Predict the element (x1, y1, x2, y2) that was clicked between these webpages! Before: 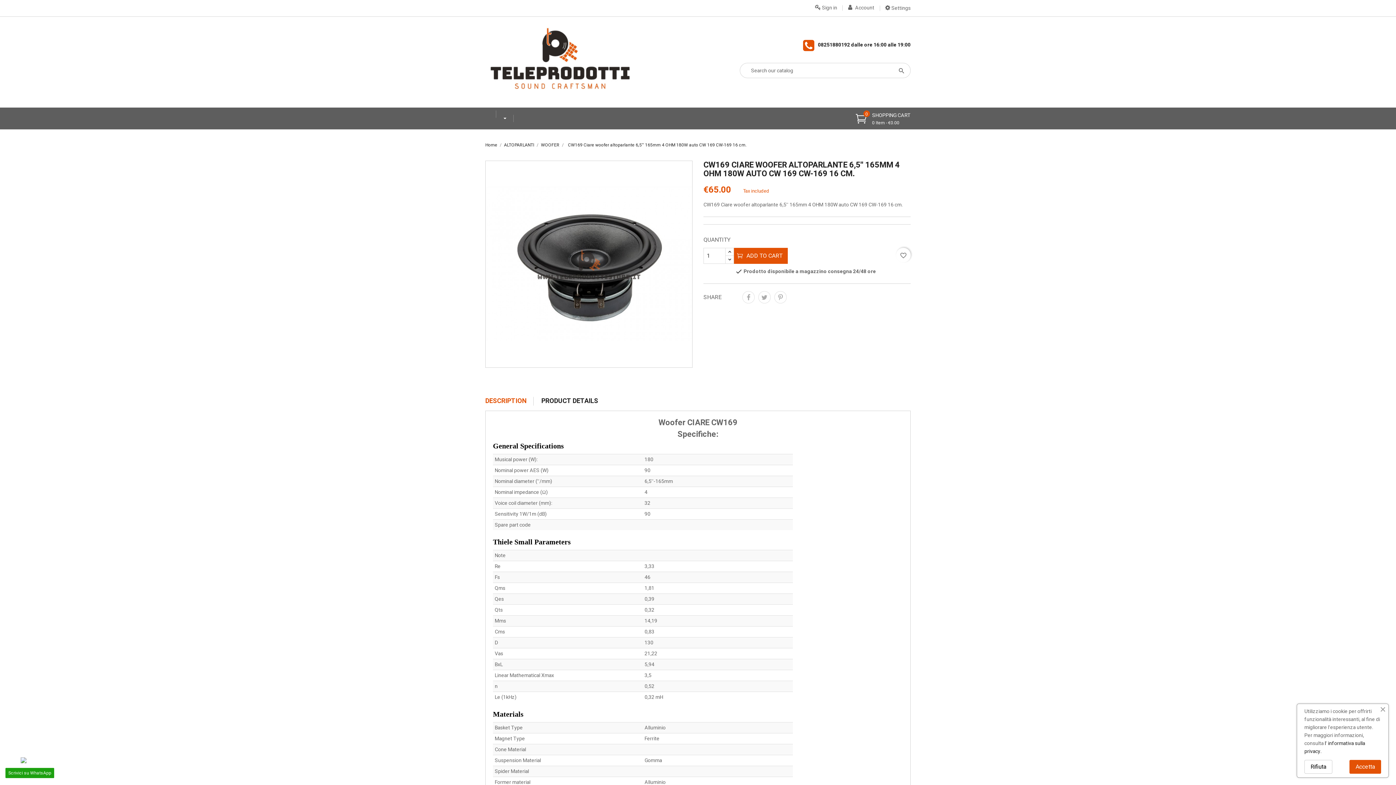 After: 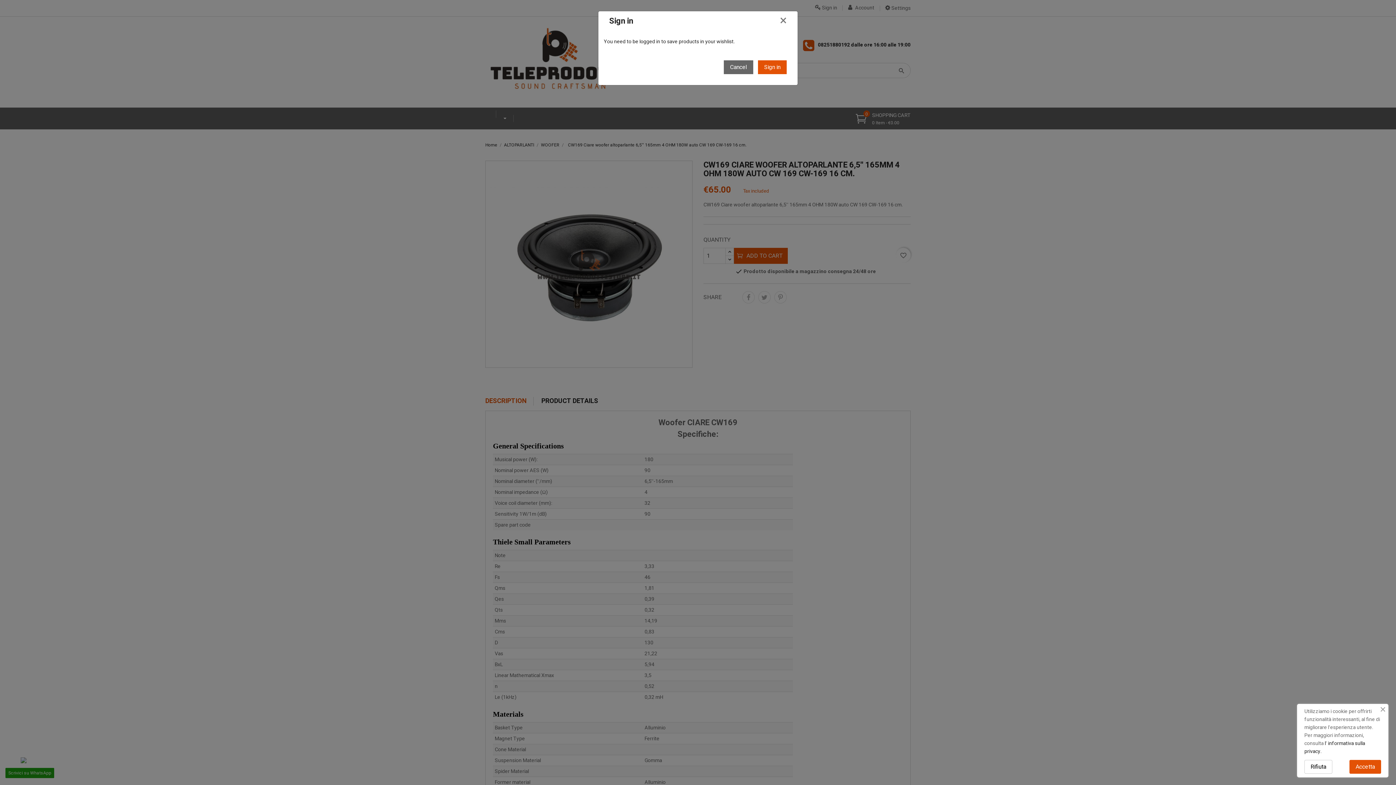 Action: bbox: (896, 248, 910, 262) label: favorite_border